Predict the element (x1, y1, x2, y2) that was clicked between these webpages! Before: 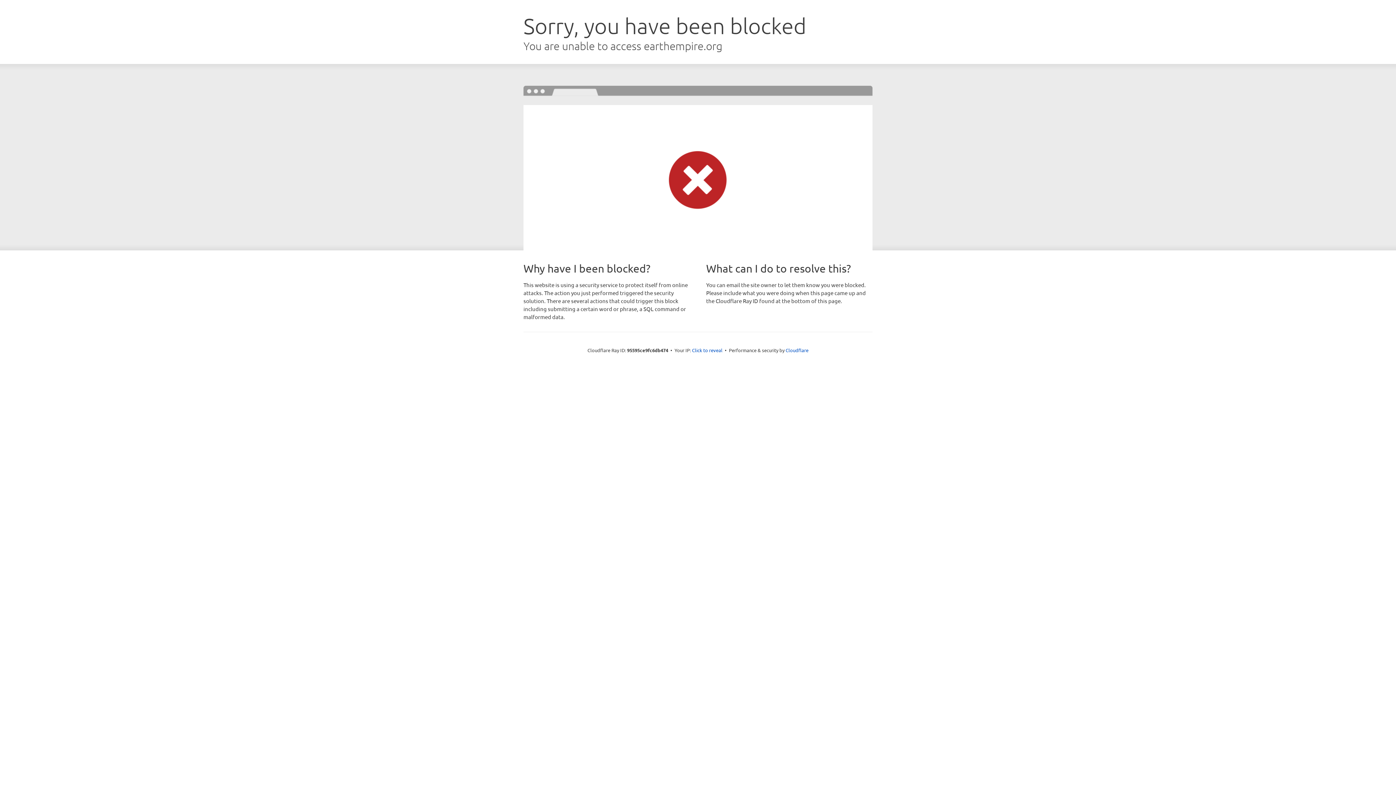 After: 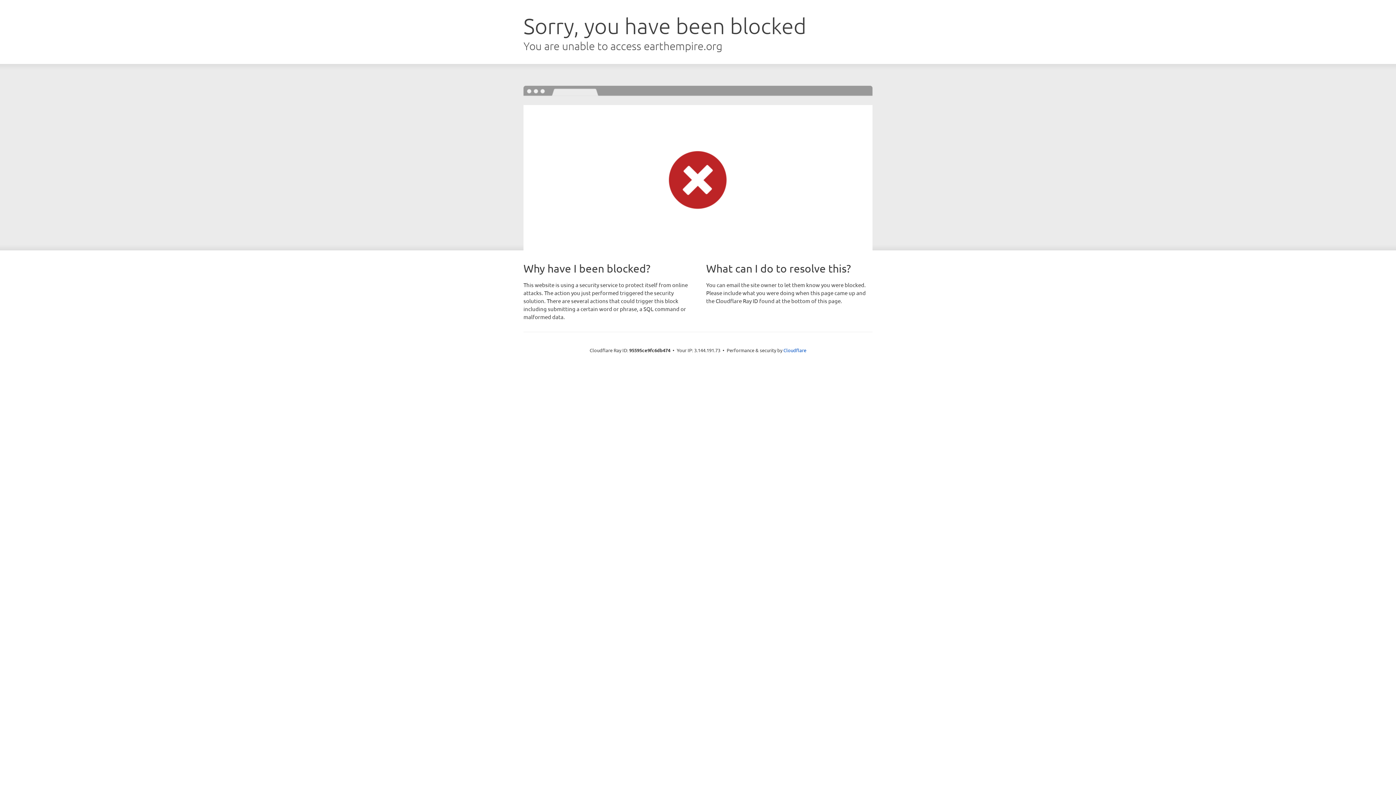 Action: label: Click to reveal bbox: (692, 346, 722, 353)